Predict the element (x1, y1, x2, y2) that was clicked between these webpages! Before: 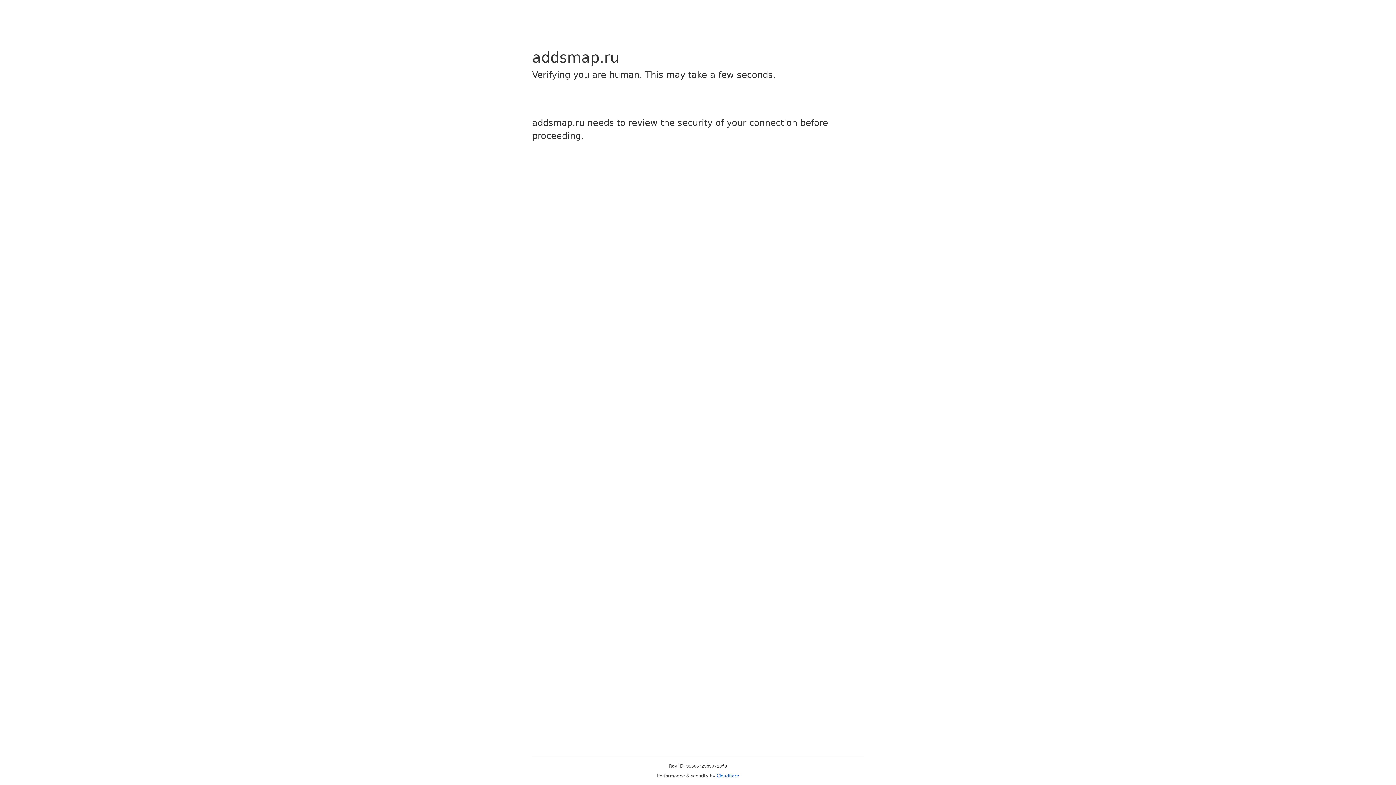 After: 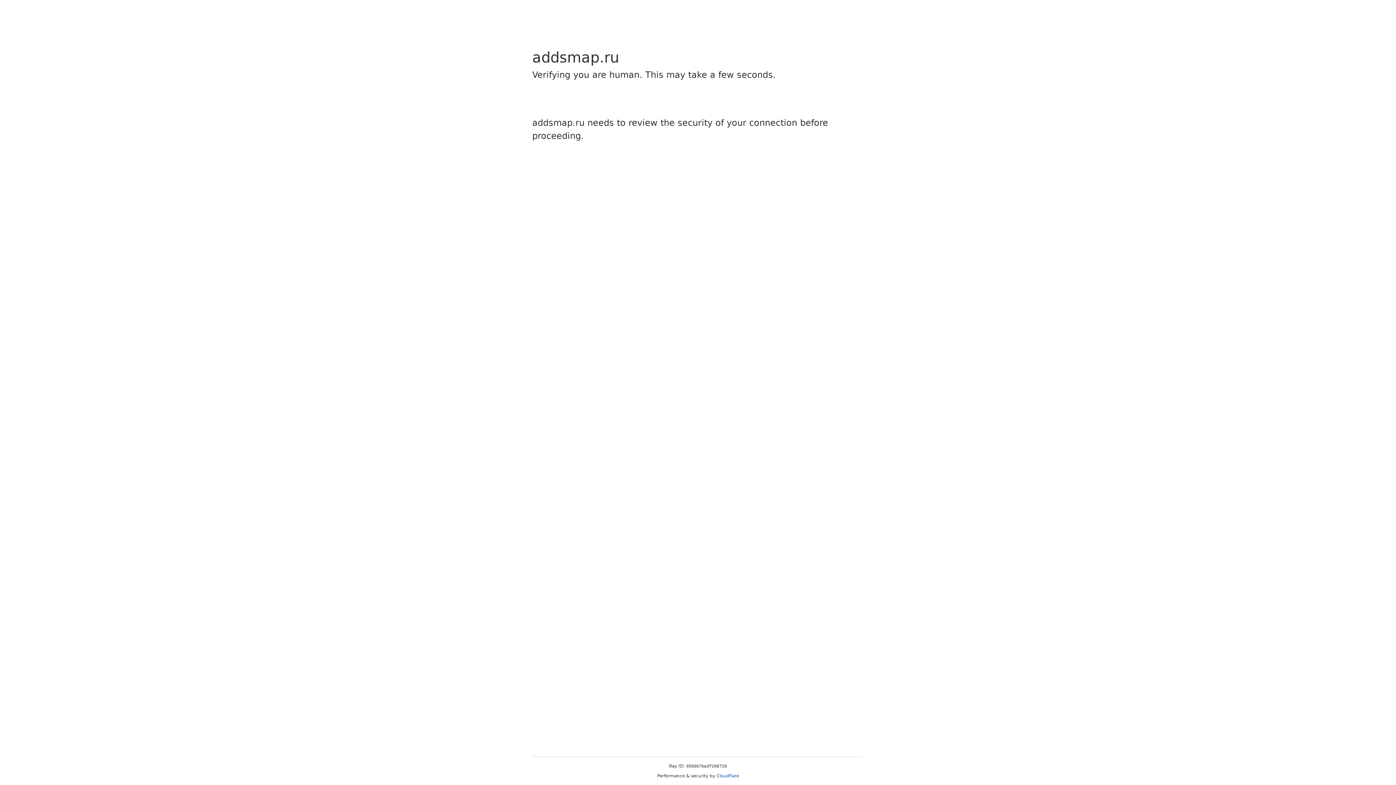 Action: label: Cloudflare bbox: (716, 773, 739, 778)